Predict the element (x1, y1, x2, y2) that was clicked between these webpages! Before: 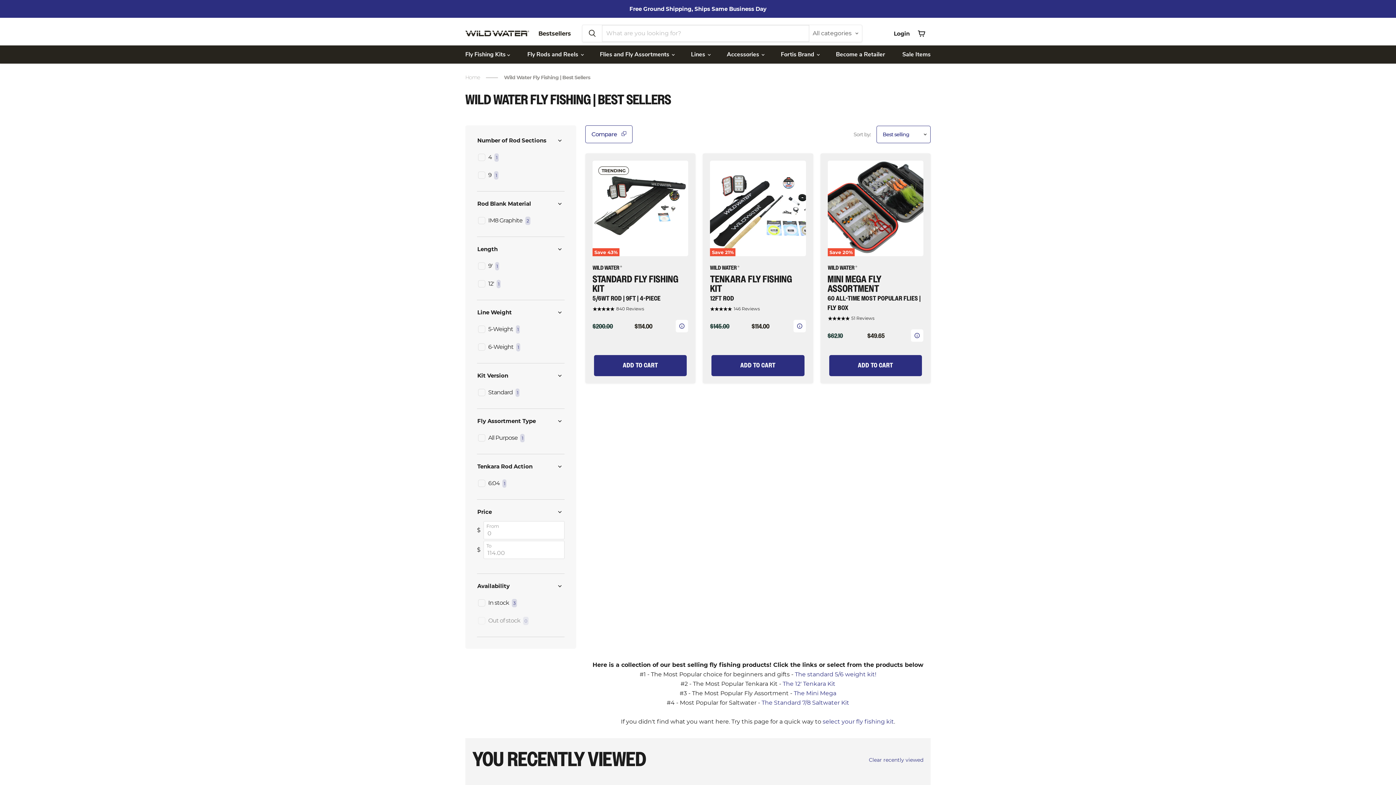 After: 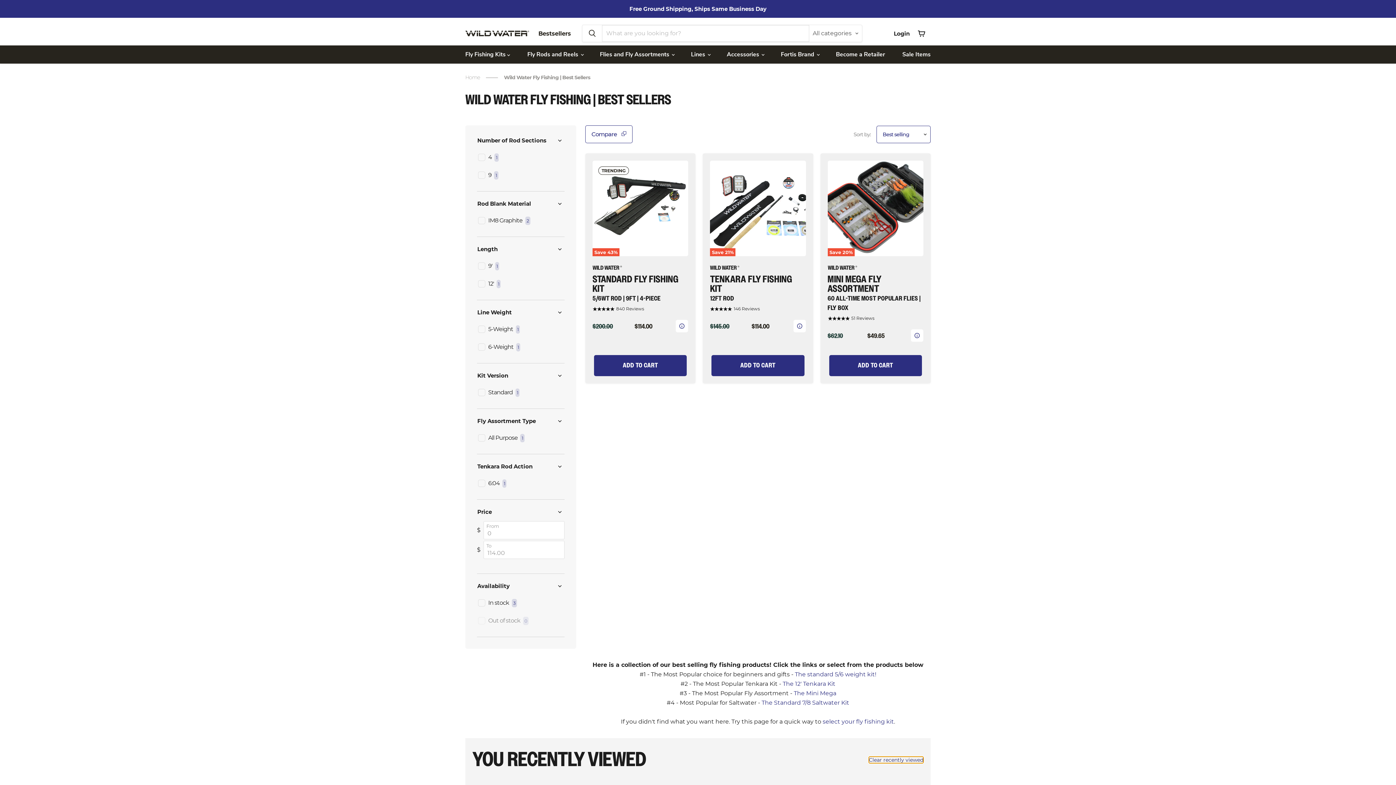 Action: label: Clear recently viewed bbox: (869, 757, 923, 763)